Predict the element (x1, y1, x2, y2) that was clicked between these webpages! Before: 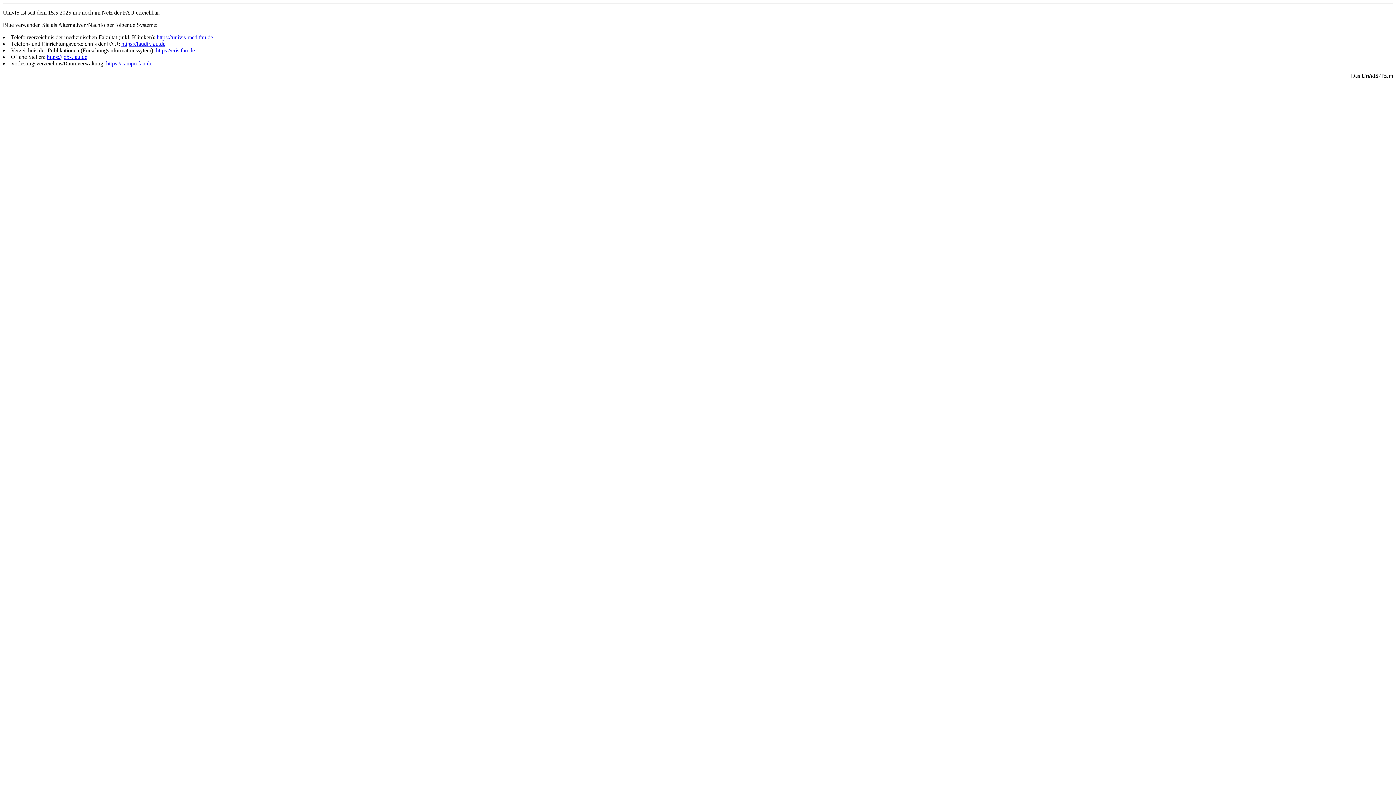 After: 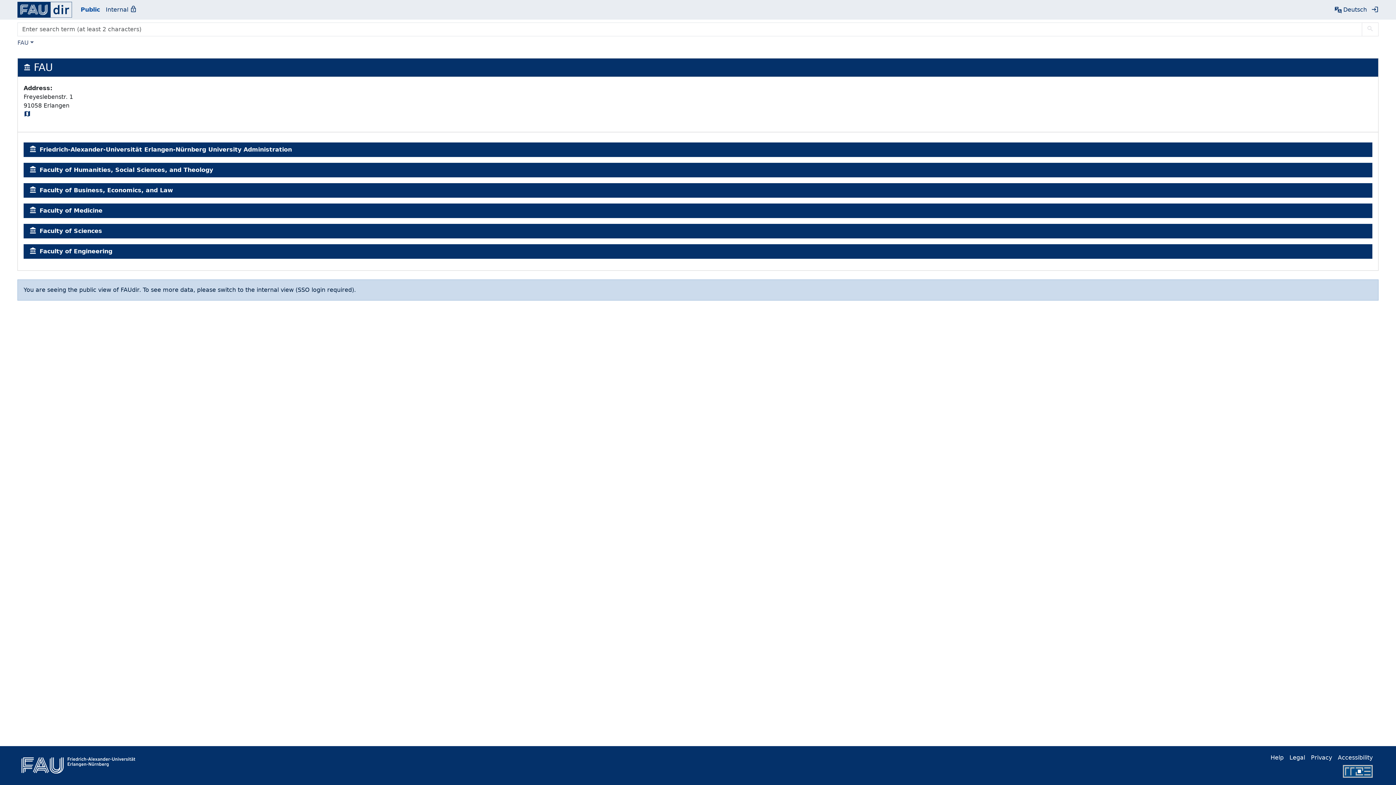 Action: bbox: (121, 40, 165, 46) label: https://faudir.fau.de